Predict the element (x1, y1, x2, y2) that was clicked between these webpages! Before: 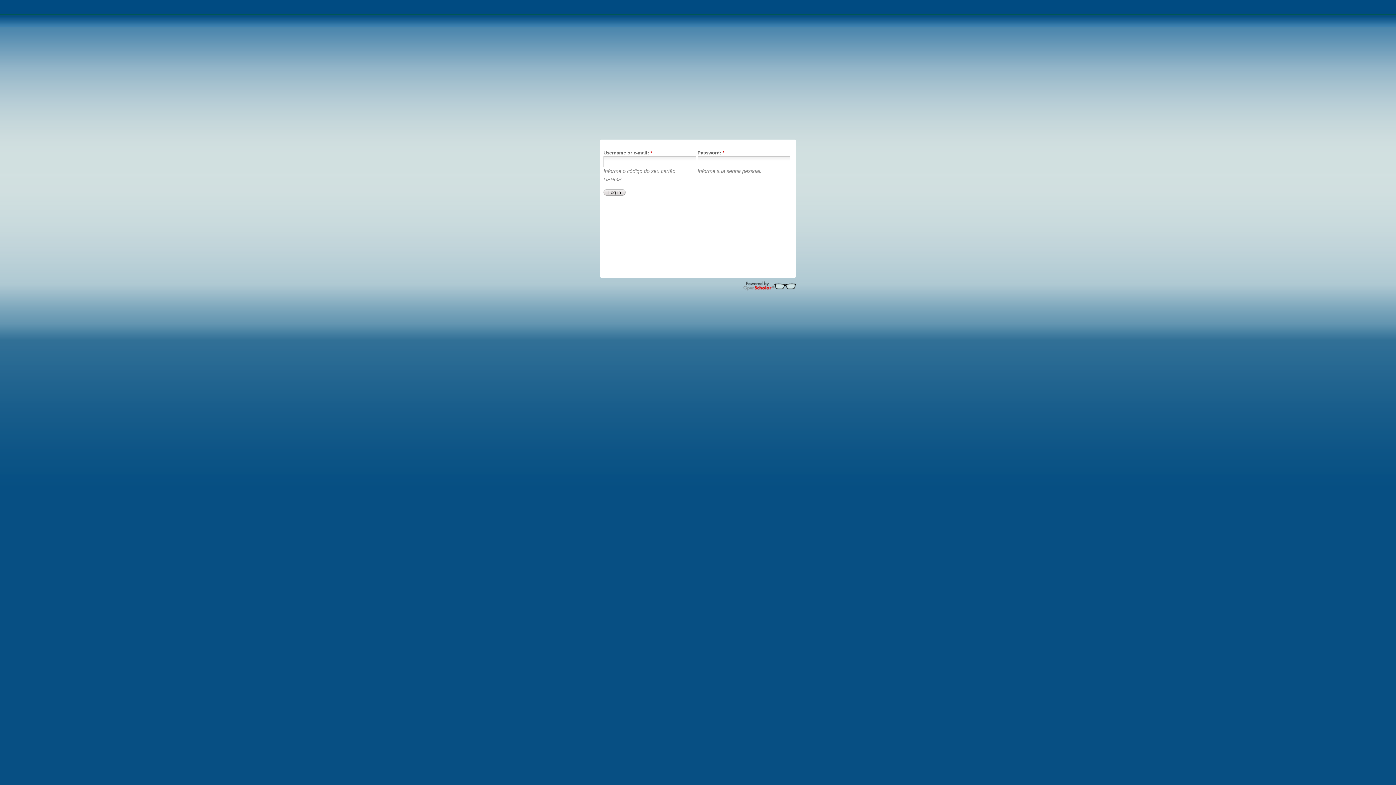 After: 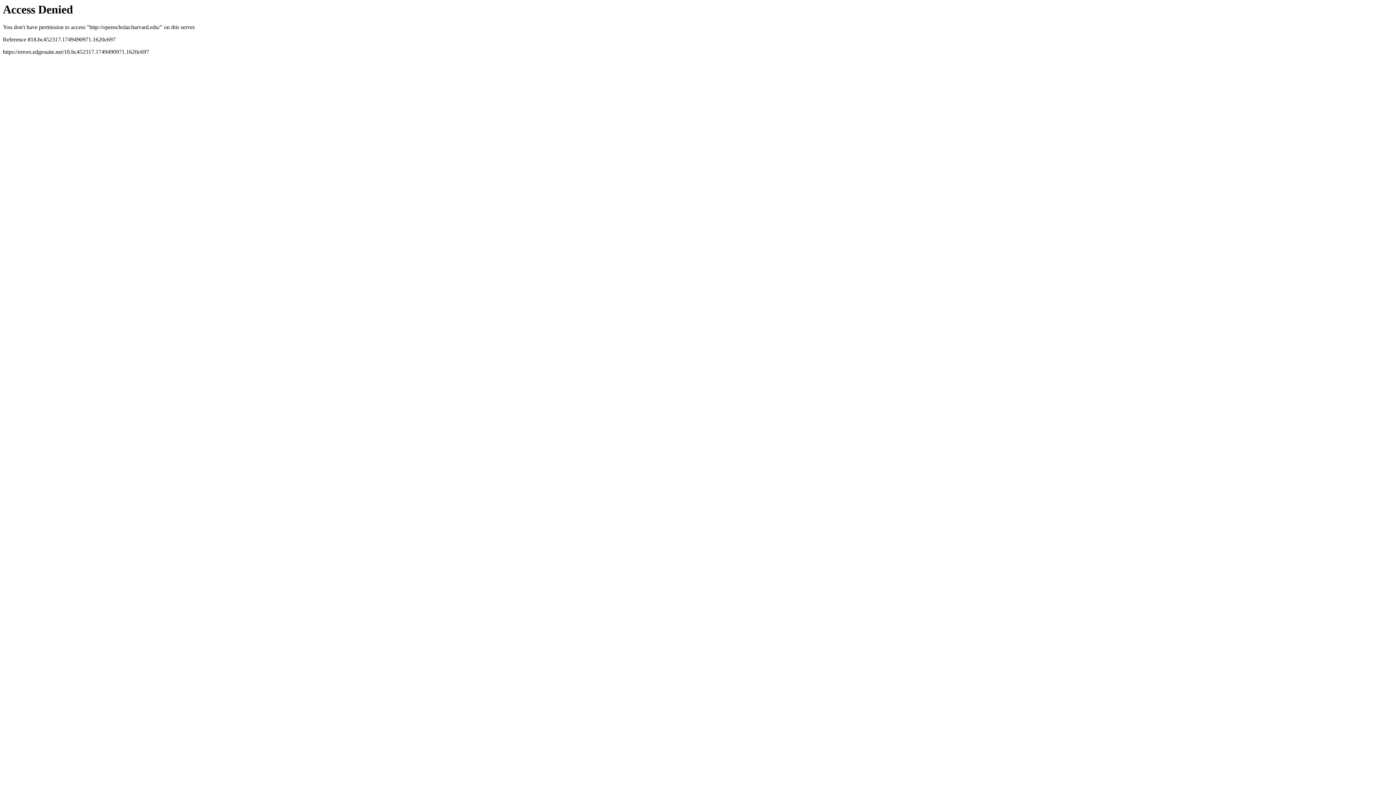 Action: bbox: (743, 281, 796, 290) label: Powered by OpenScholar